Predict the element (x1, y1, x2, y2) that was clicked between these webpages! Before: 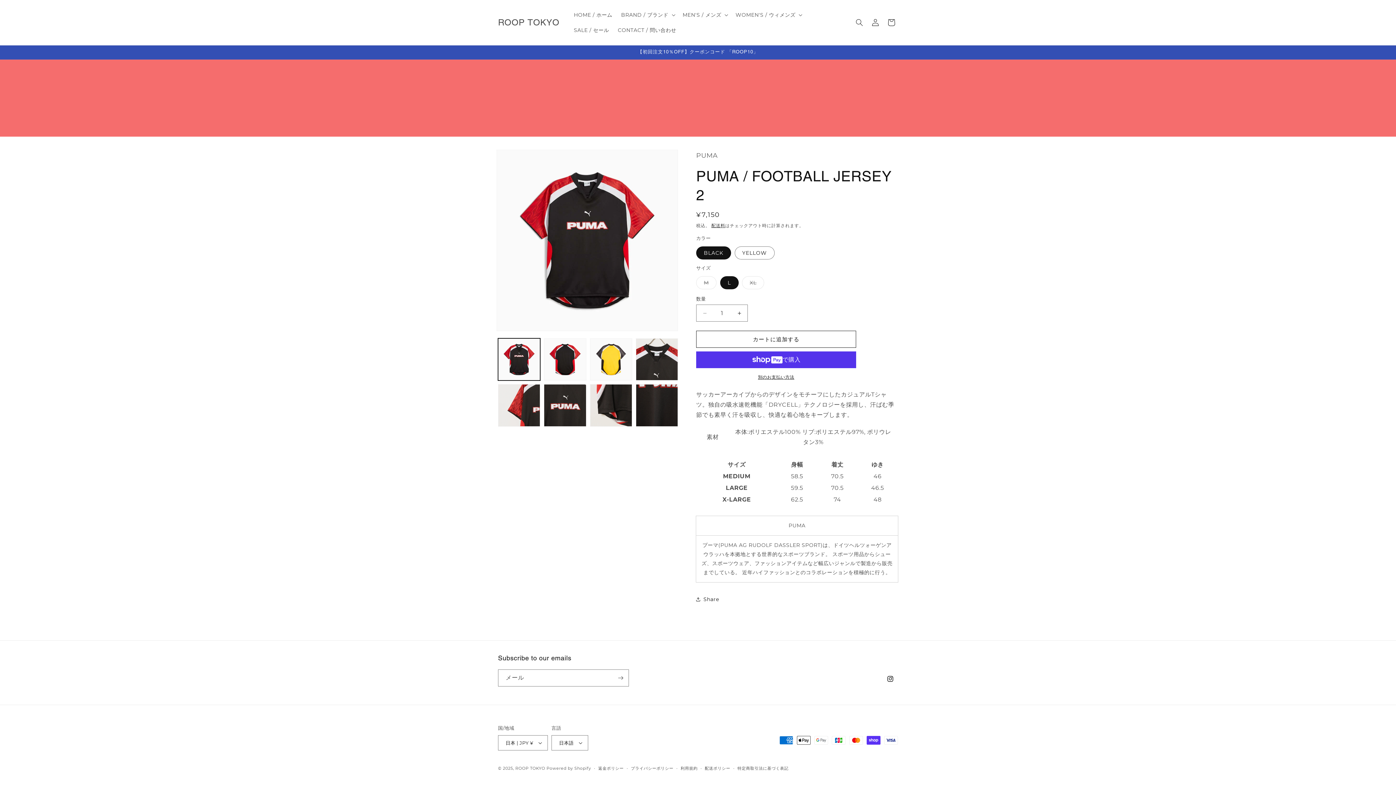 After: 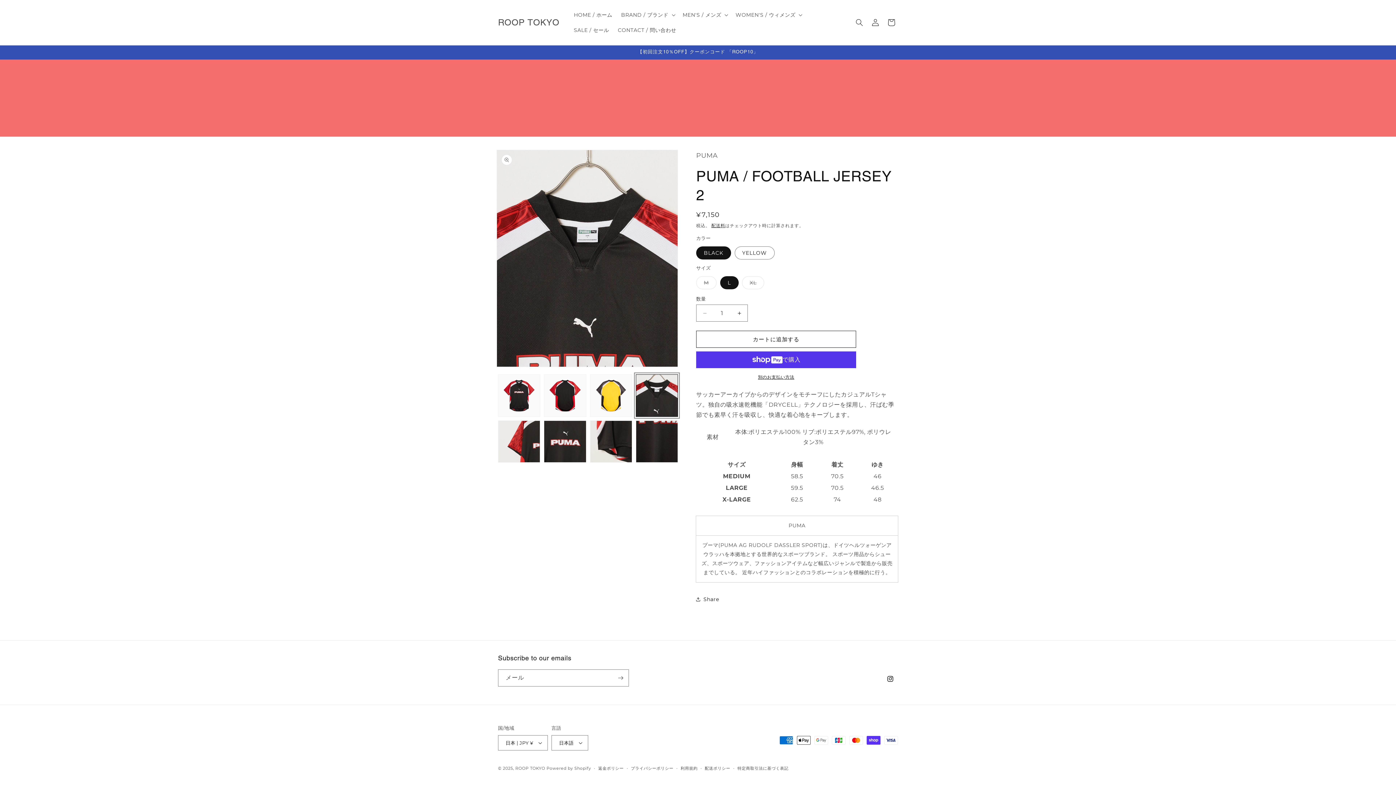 Action: label: ギャラリービューに画像 (5) を読み込む bbox: (635, 338, 678, 380)